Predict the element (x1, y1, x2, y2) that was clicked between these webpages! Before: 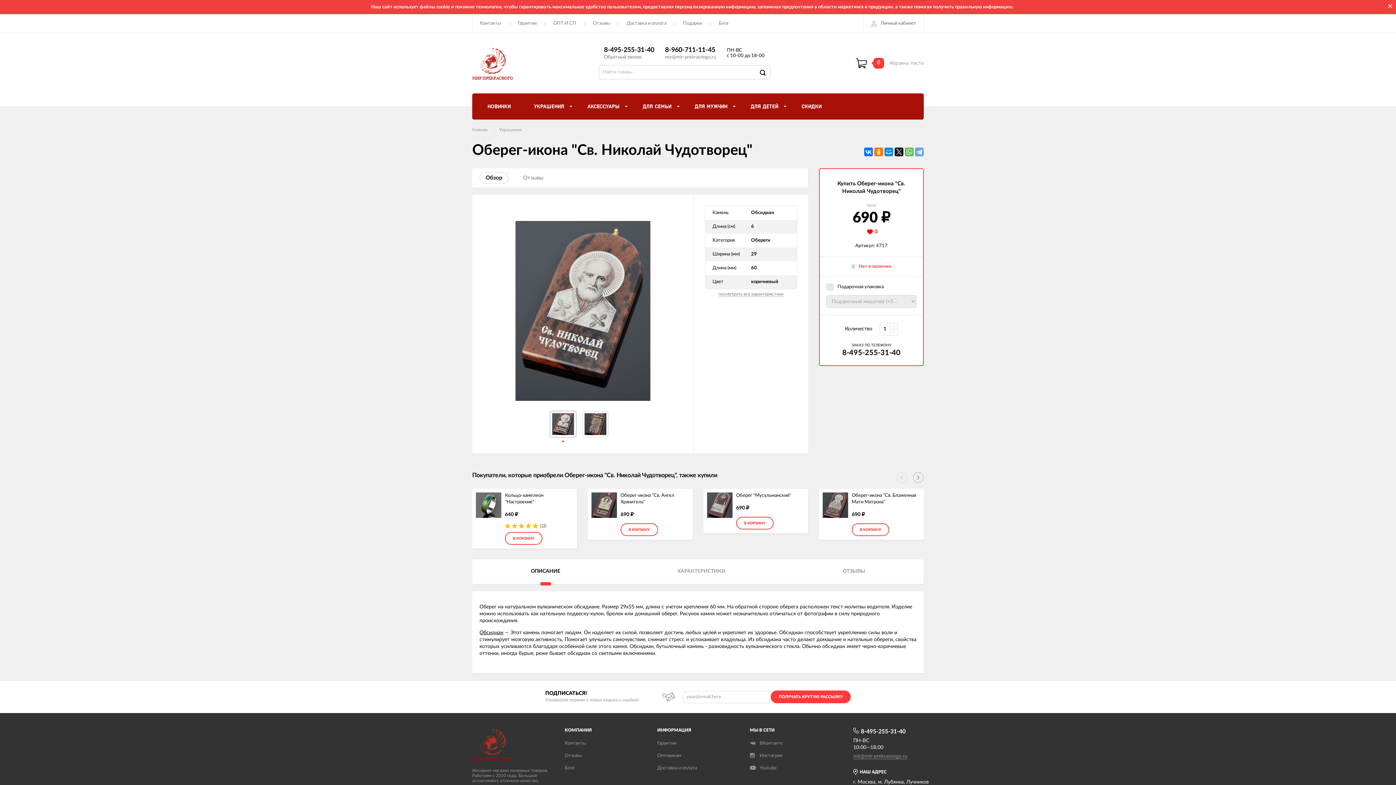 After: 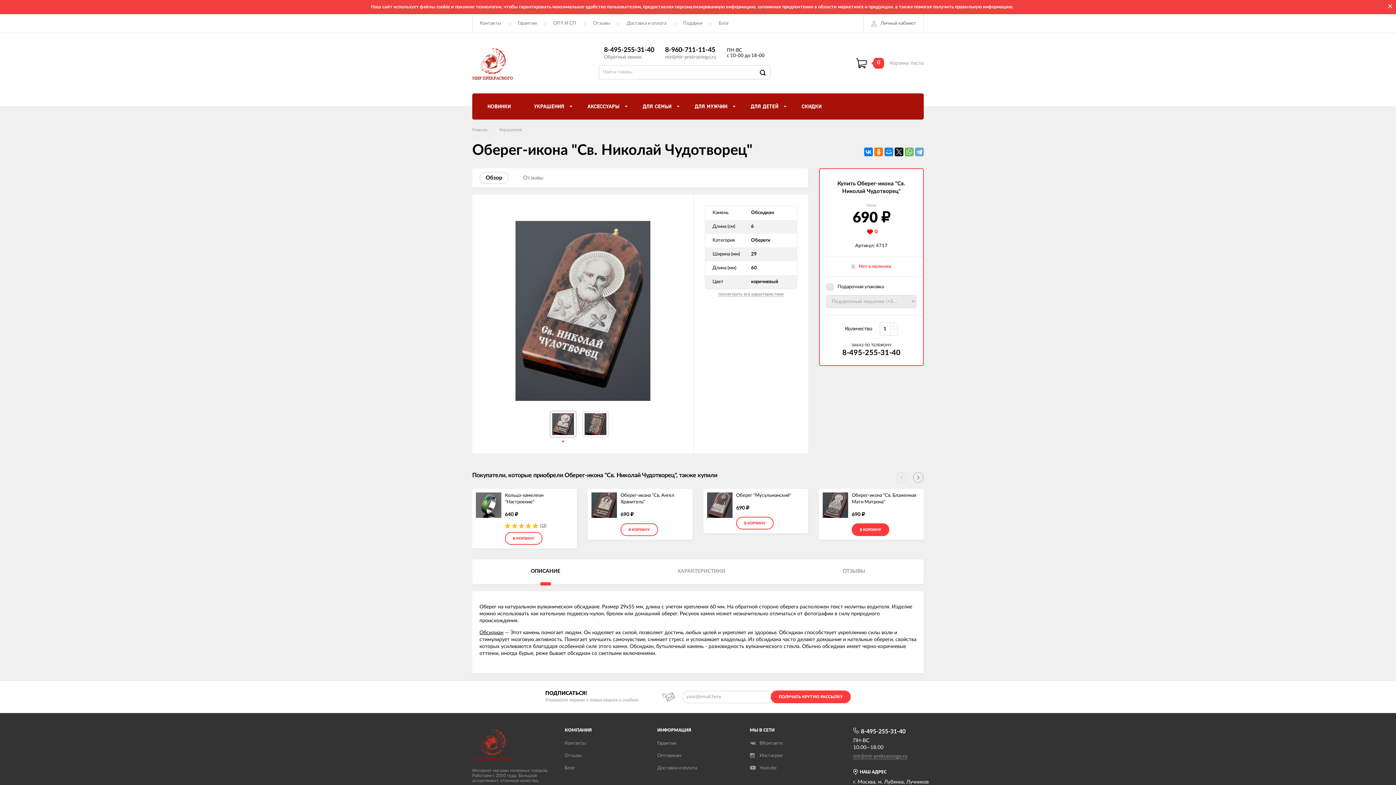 Action: label: В КОРЗИНУ bbox: (852, 523, 889, 536)